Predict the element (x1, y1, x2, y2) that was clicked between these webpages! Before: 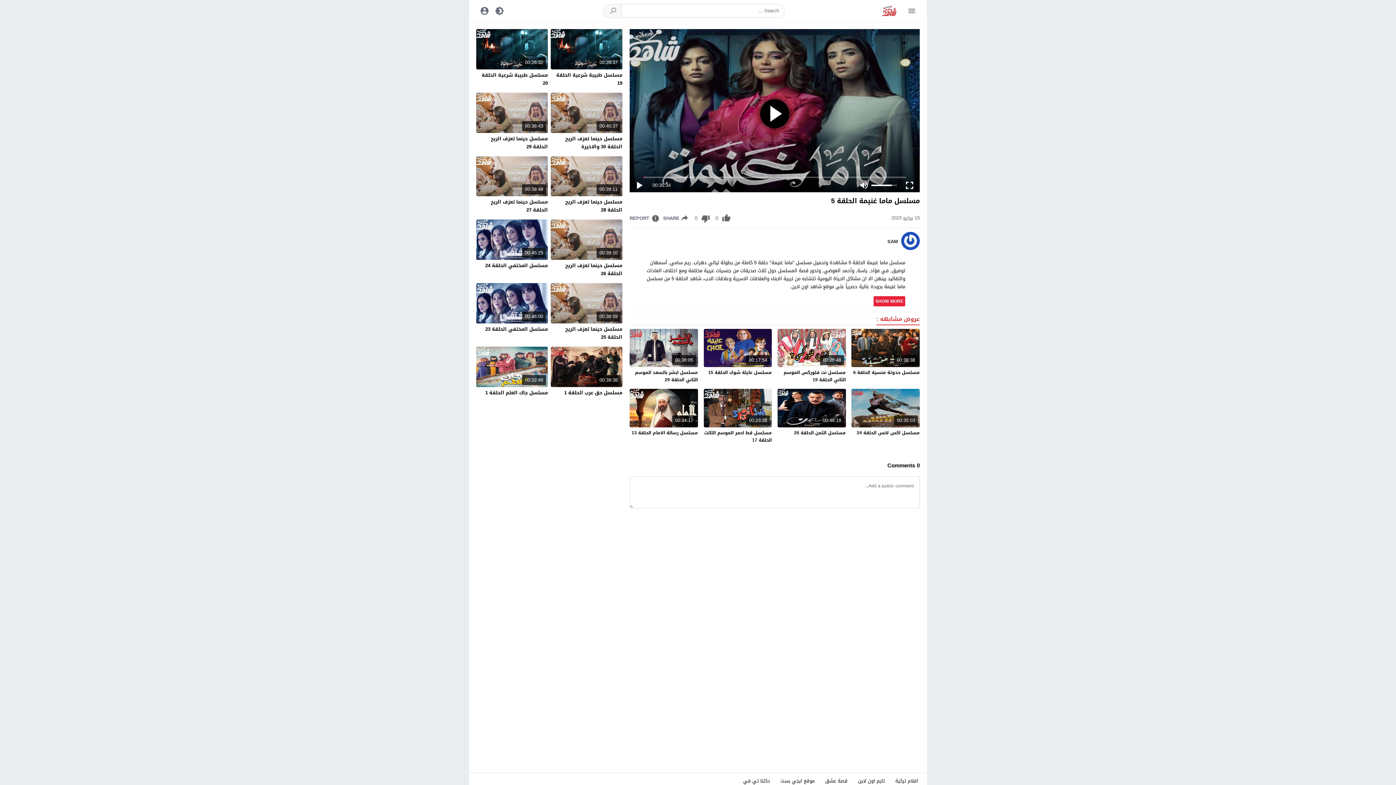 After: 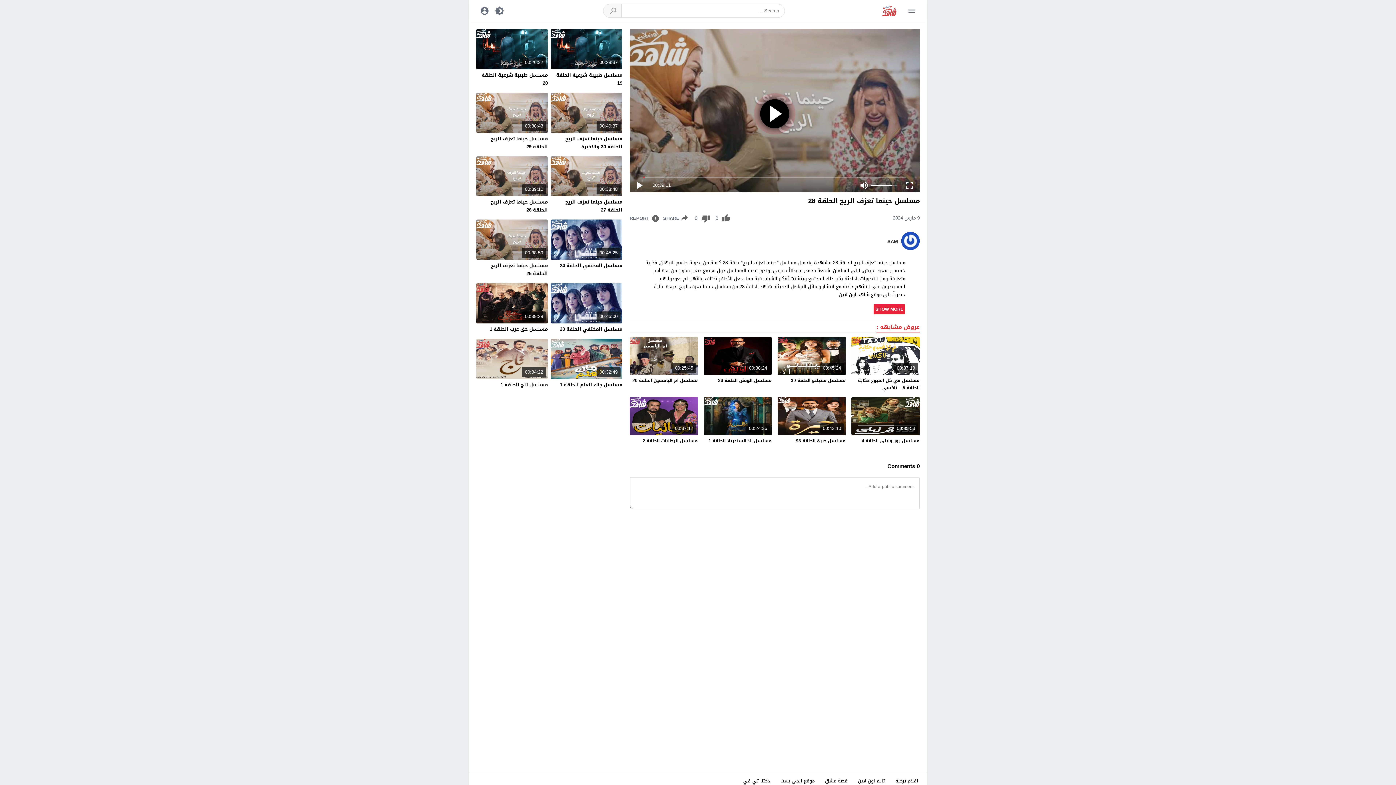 Action: bbox: (565, 197, 622, 214) label: مسلسل حينما تعزف الريح الحلقة 28